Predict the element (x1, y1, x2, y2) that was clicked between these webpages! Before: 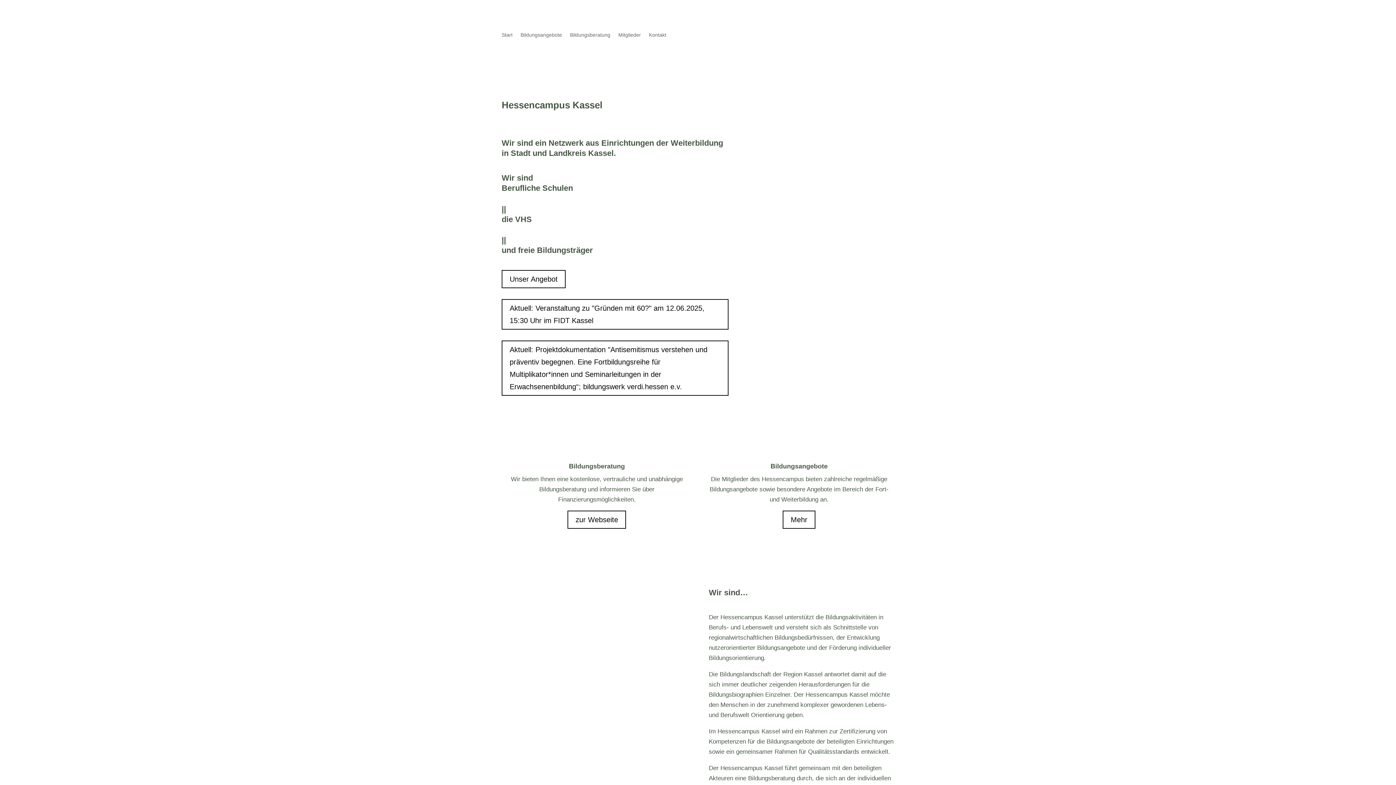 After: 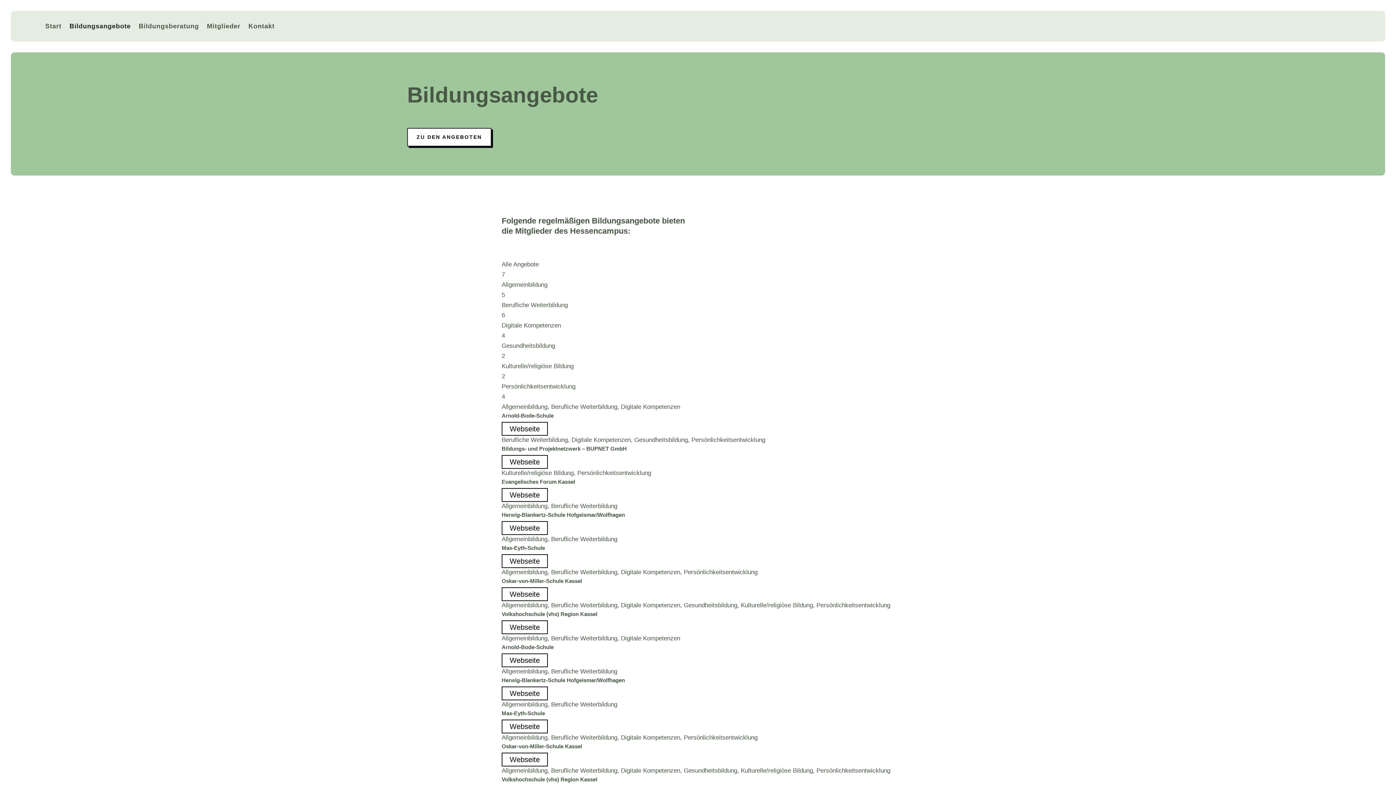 Action: bbox: (520, 32, 562, 40) label: Bildungsangebote